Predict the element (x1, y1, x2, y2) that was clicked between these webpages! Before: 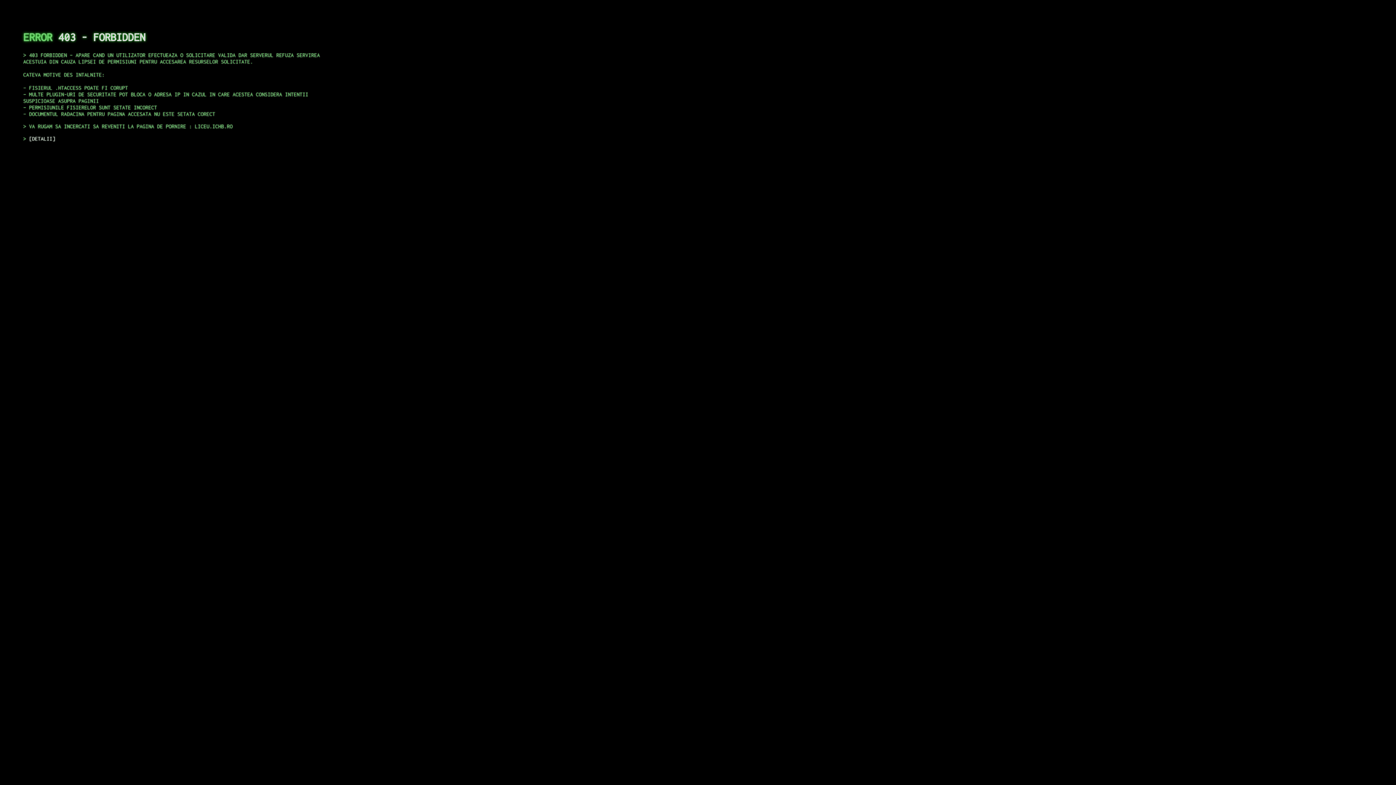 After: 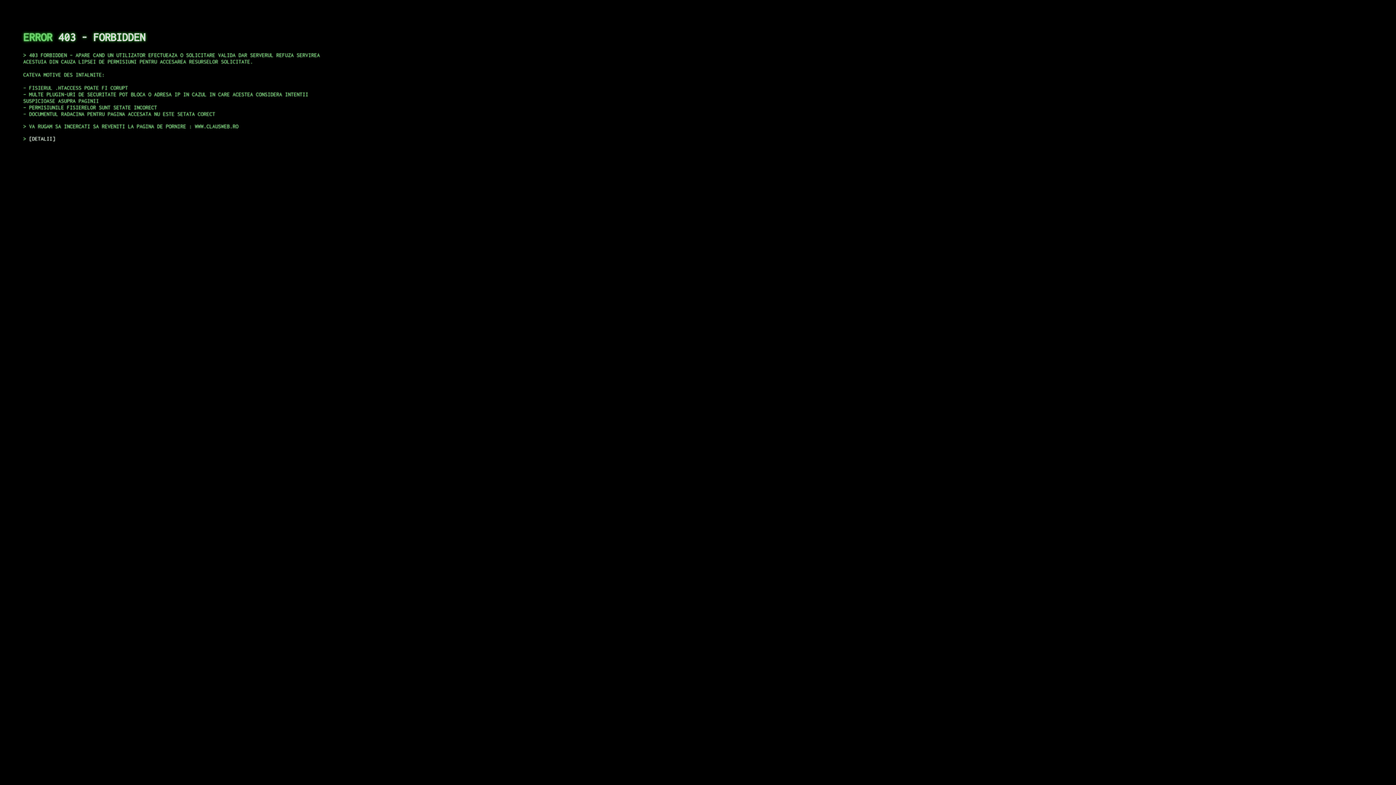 Action: label: DETALII bbox: (29, 135, 55, 141)